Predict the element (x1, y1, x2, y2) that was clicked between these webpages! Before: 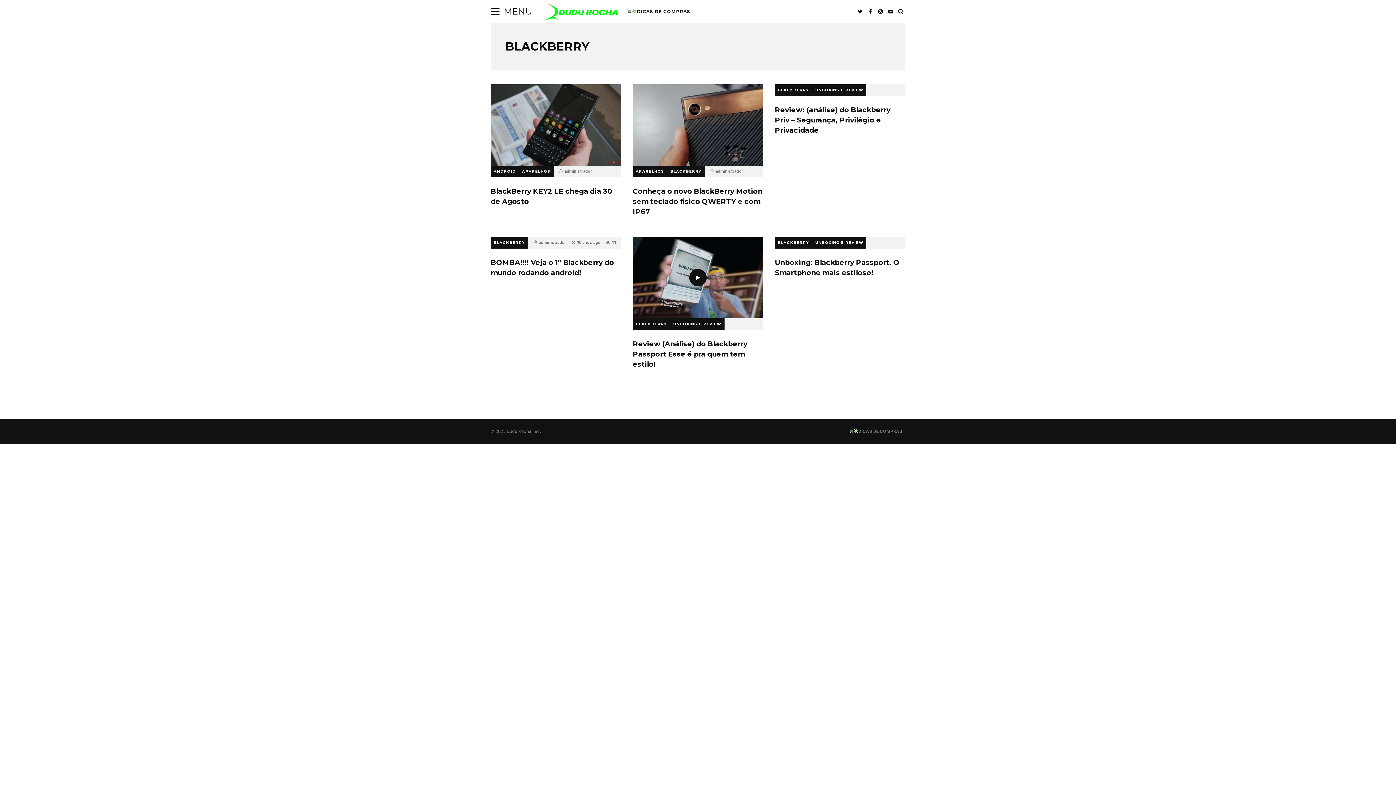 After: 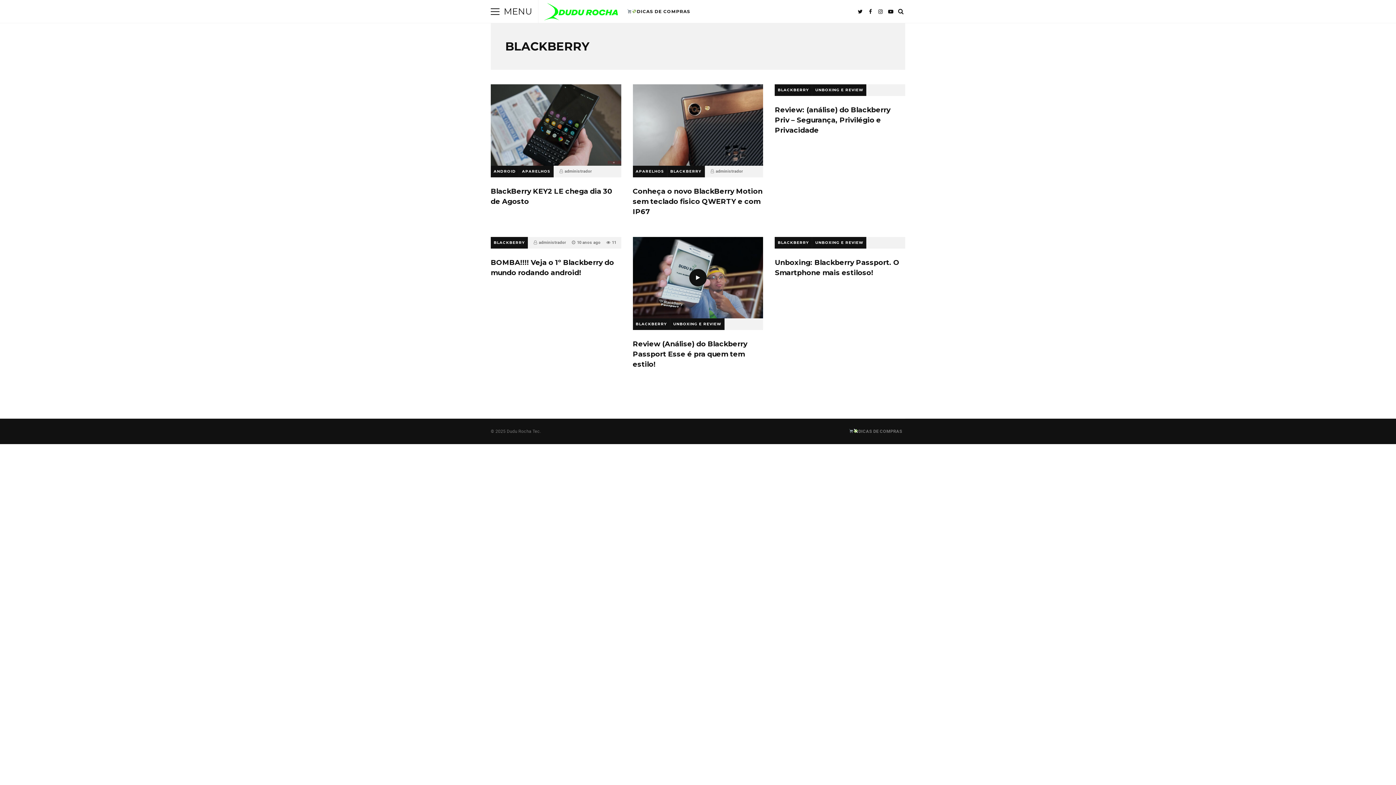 Action: bbox: (632, 318, 670, 330) label: BLACKBERRY